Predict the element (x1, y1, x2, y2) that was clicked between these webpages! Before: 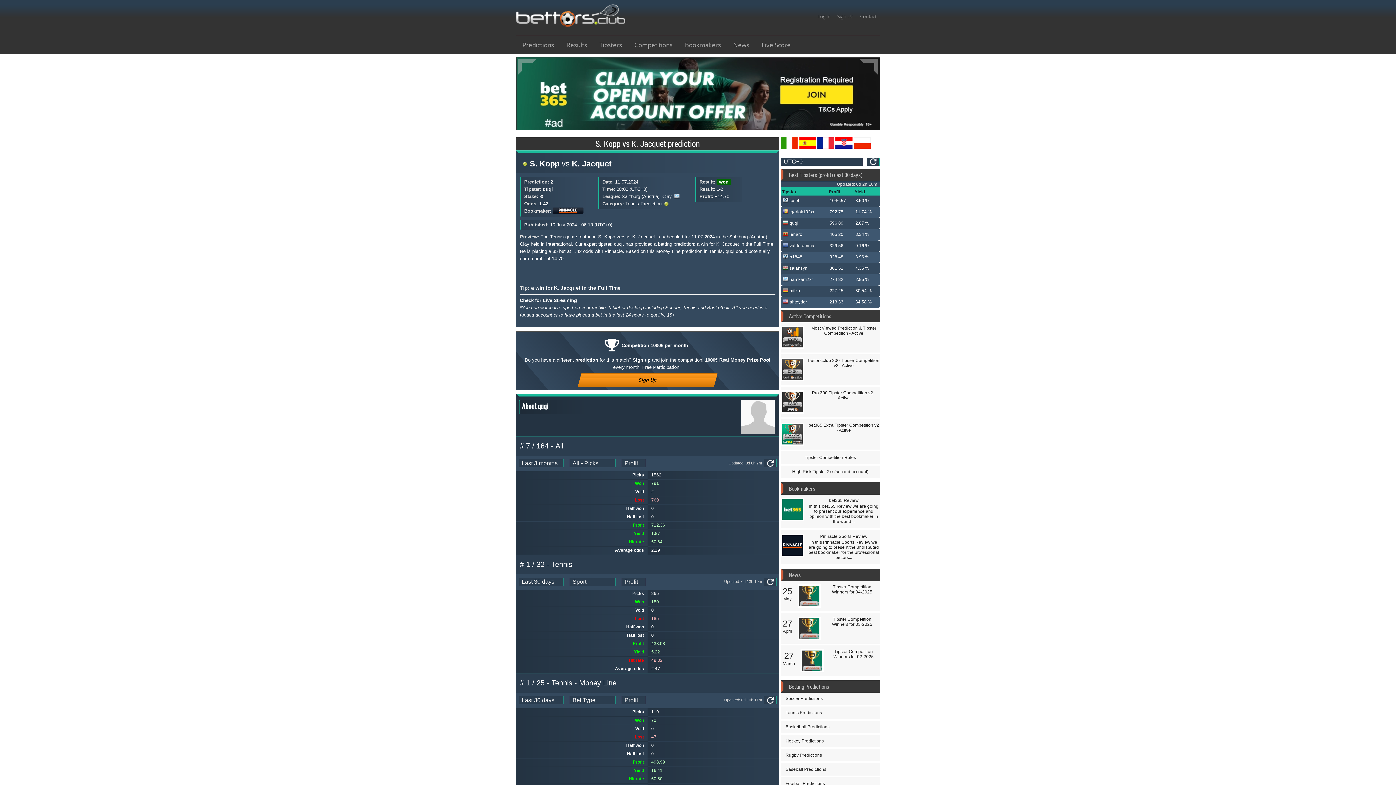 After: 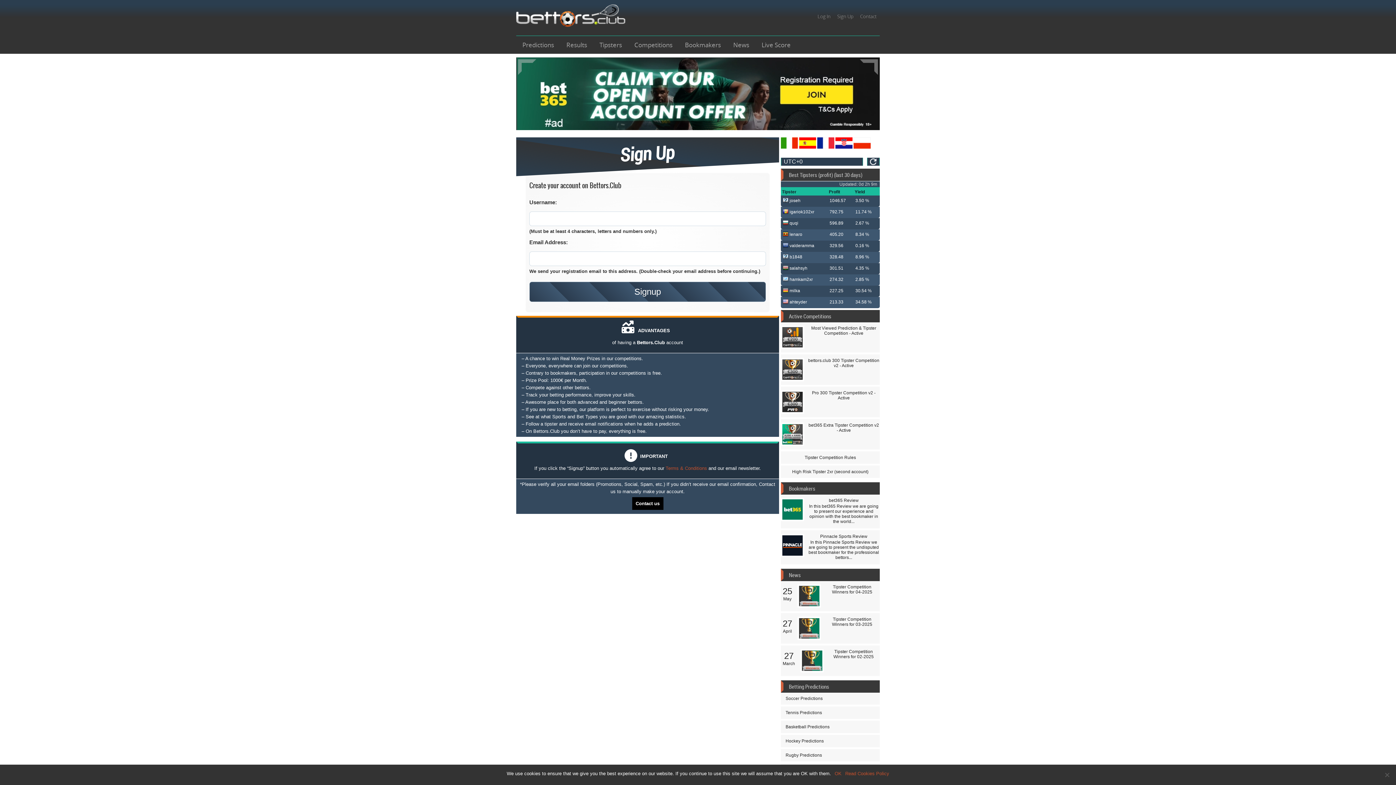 Action: bbox: (834, 10, 857, 21) label: Sign Up